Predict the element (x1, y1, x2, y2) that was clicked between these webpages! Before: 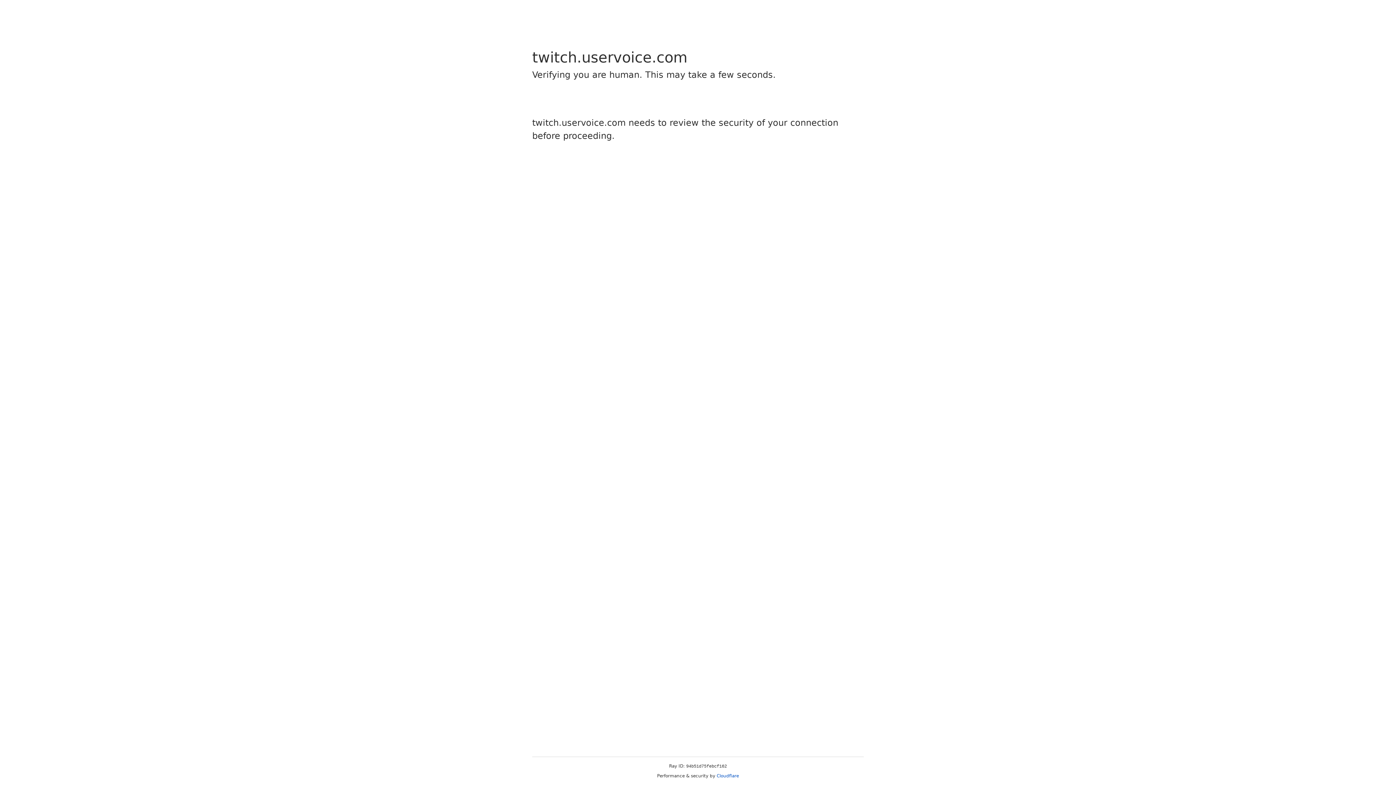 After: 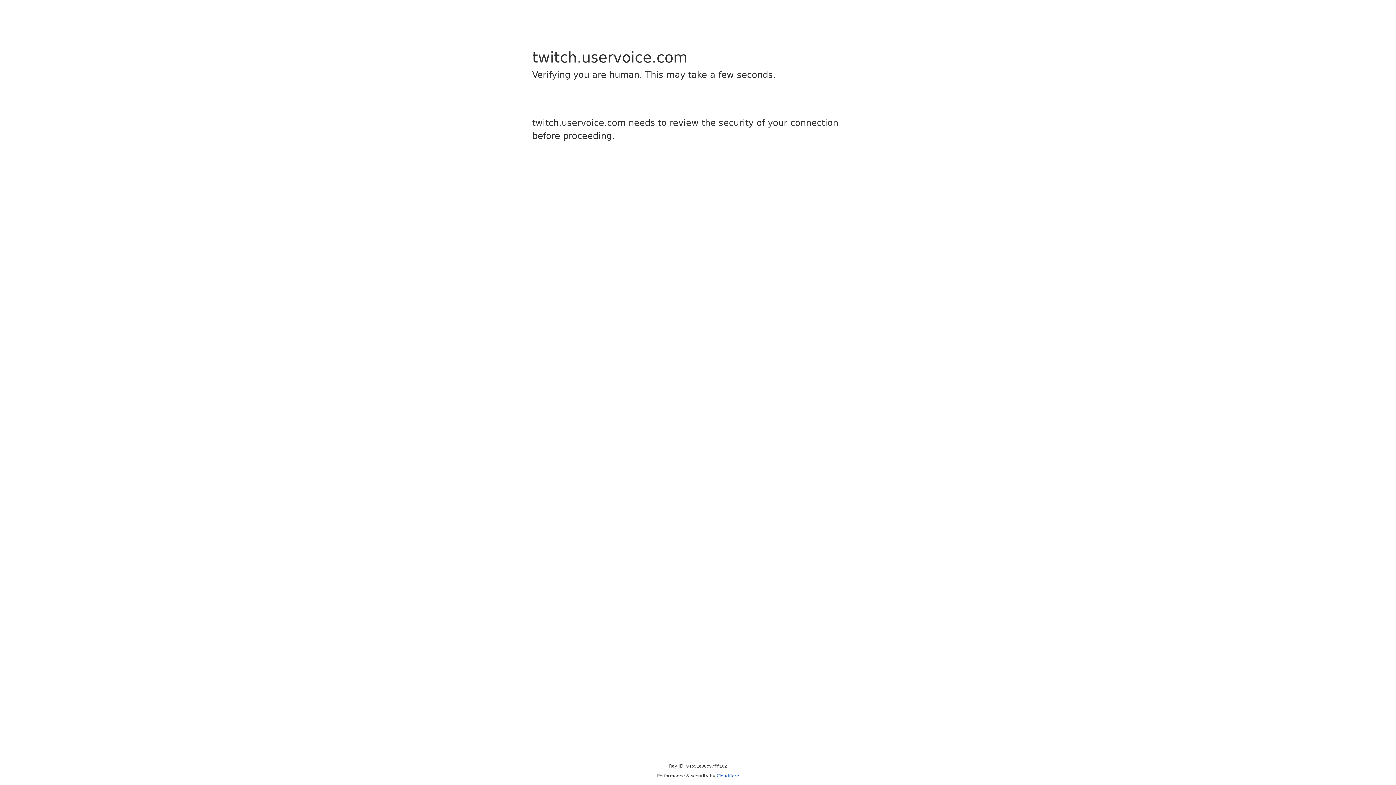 Action: bbox: (716, 773, 739, 778) label: Cloudflare